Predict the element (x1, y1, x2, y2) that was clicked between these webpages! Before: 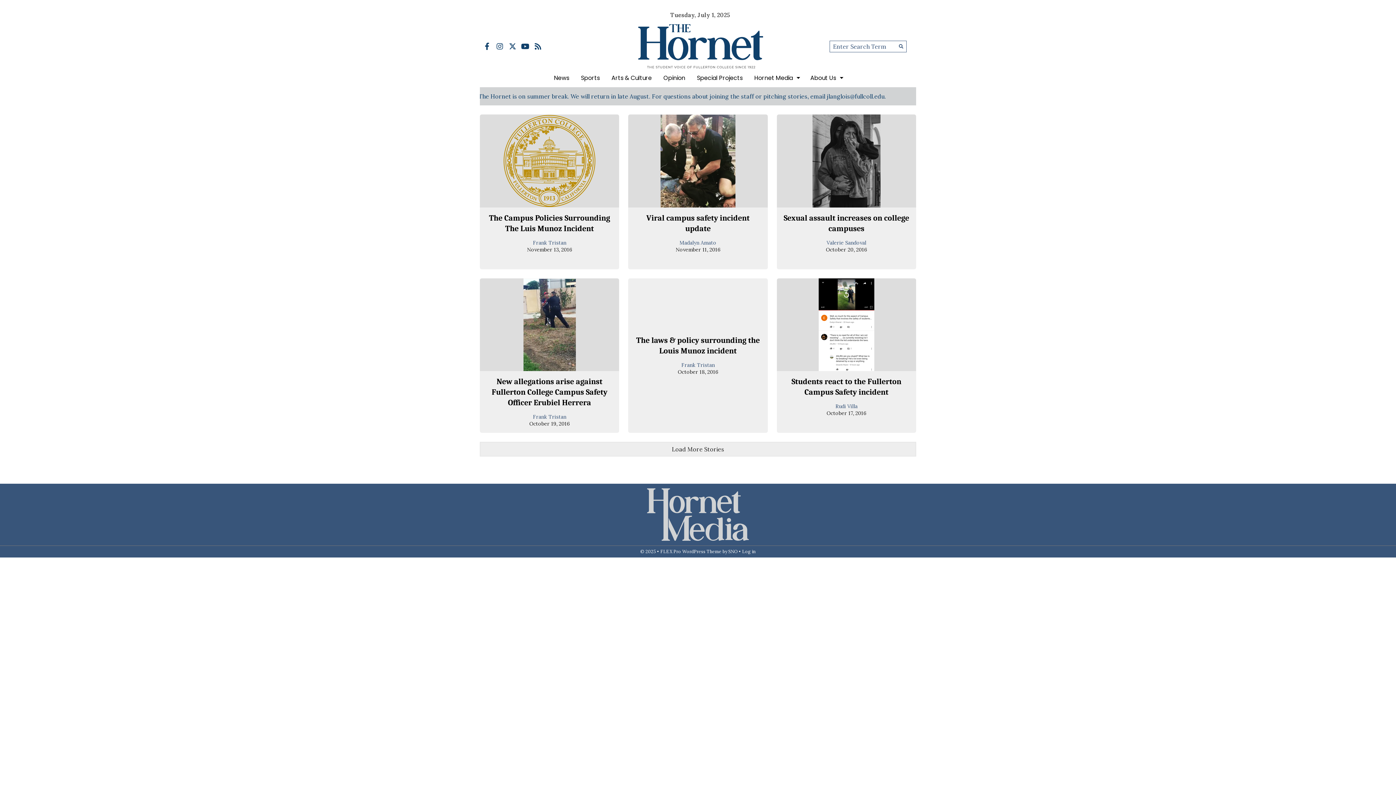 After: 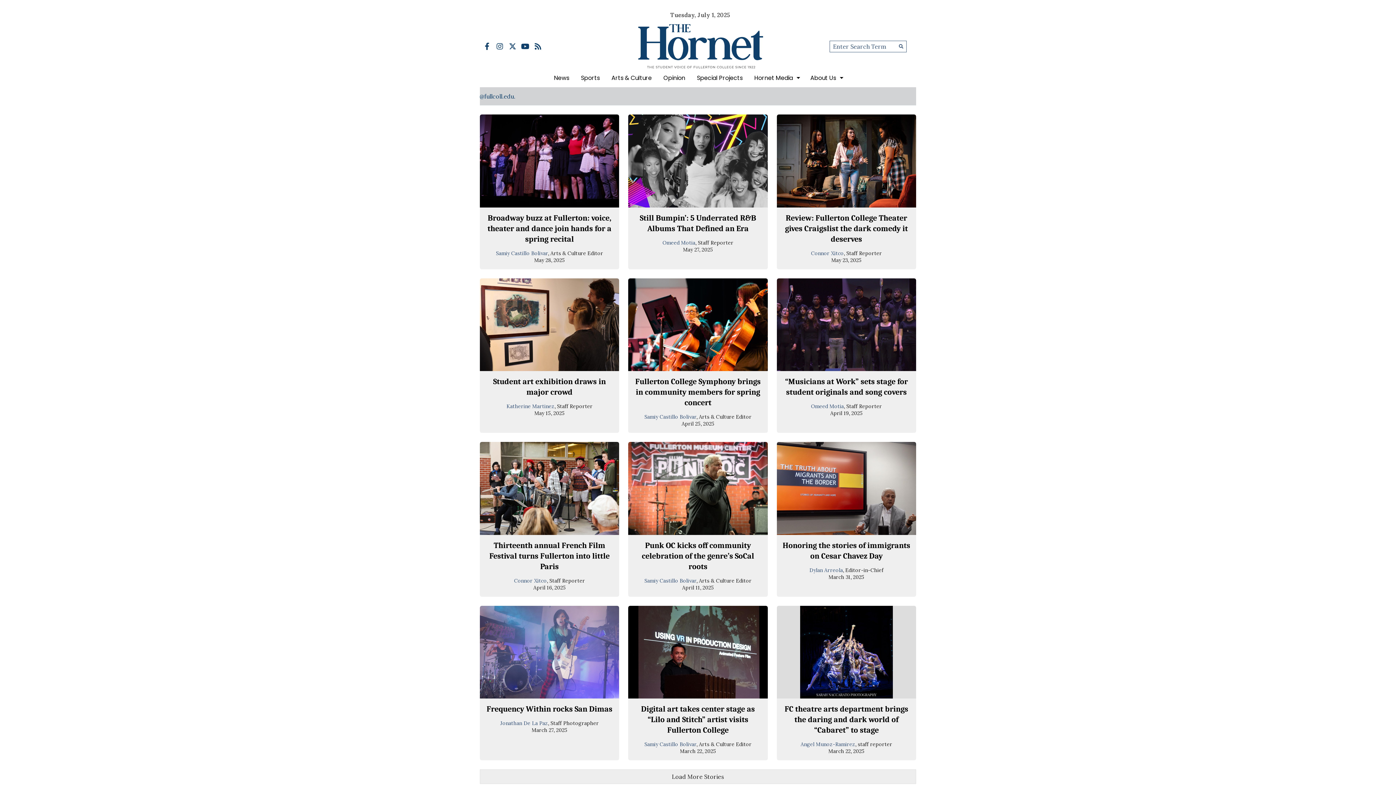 Action: label: Arts & Culture bbox: (605, 69, 657, 87)